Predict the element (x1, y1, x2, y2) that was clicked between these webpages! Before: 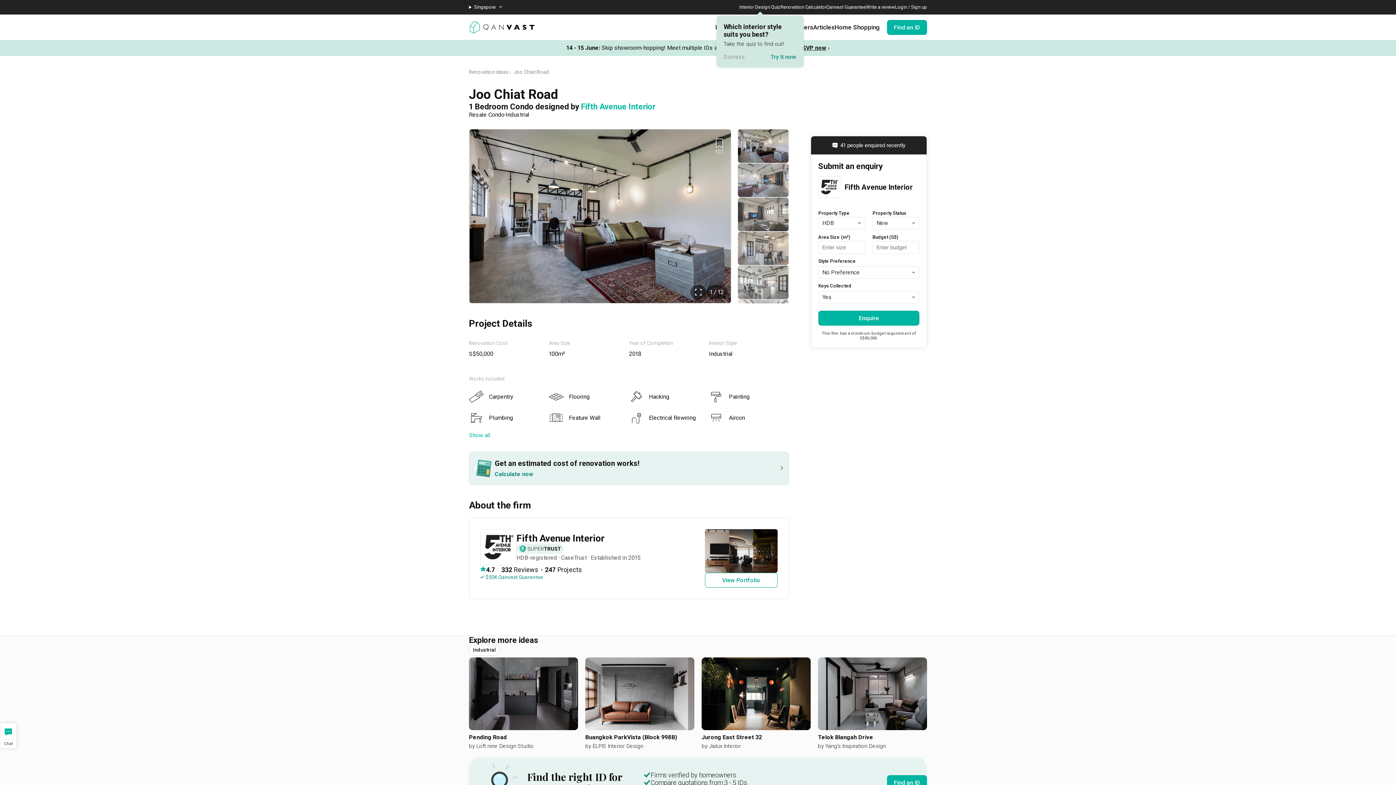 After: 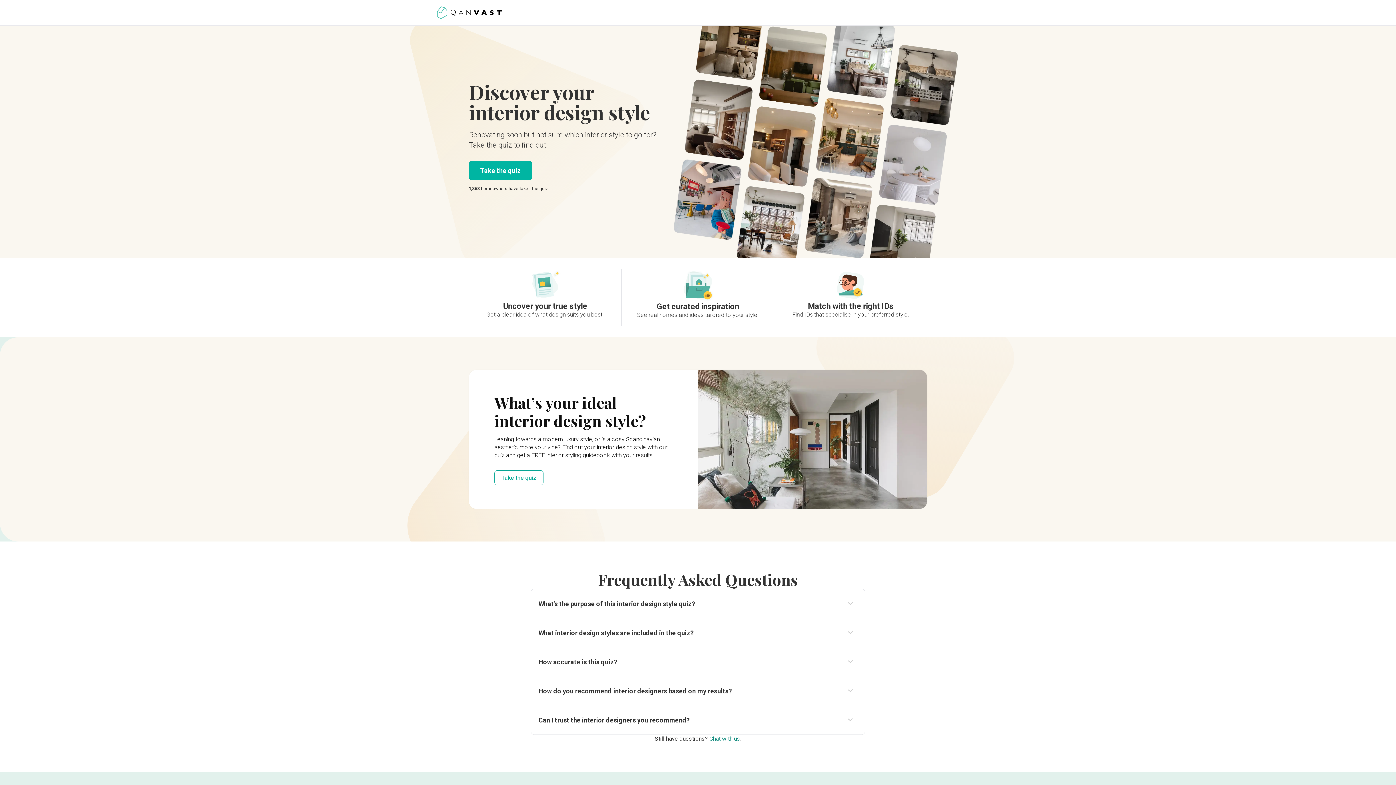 Action: bbox: (739, 4, 780, 10) label: Interior Design Quiz
Which interior style suits you best?

Take the quiz to find out!

Dismiss
Try it now